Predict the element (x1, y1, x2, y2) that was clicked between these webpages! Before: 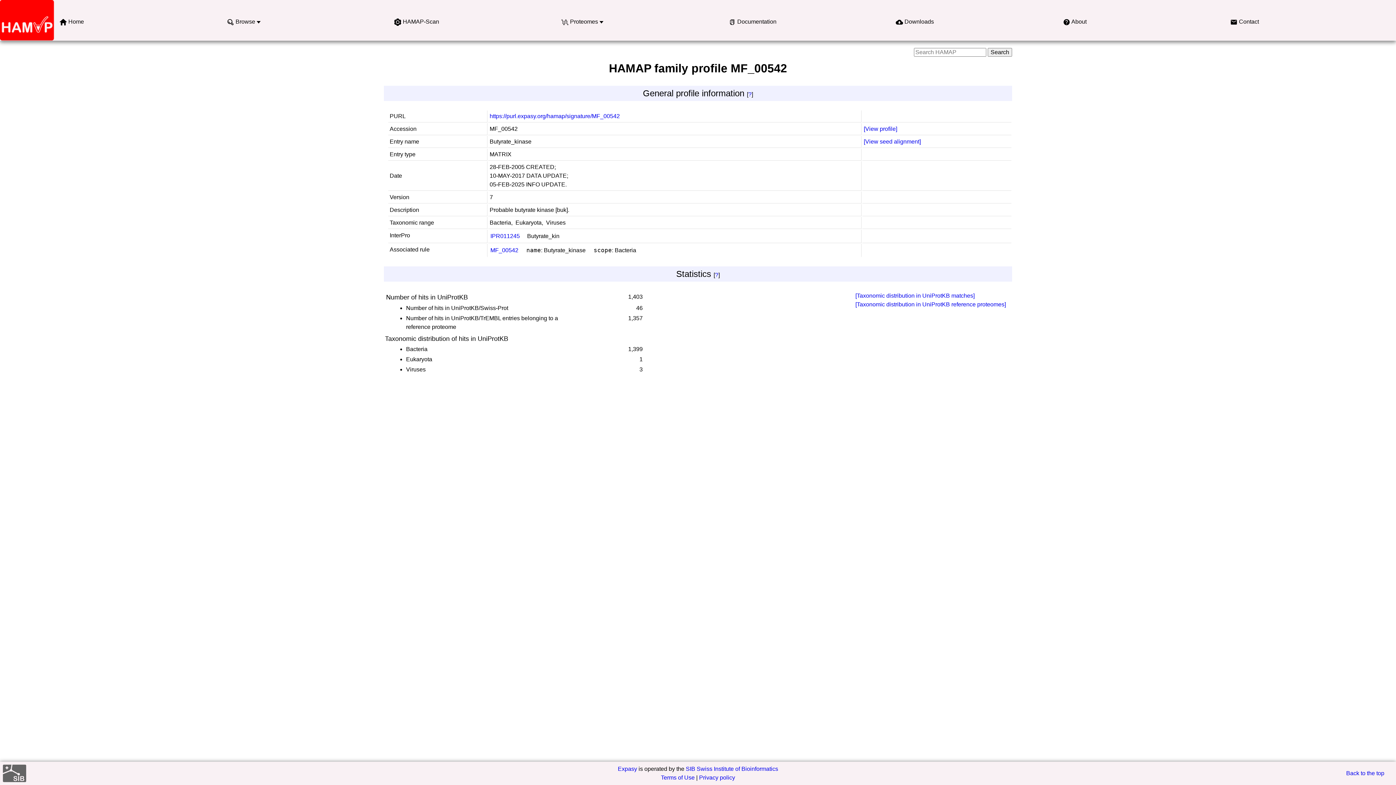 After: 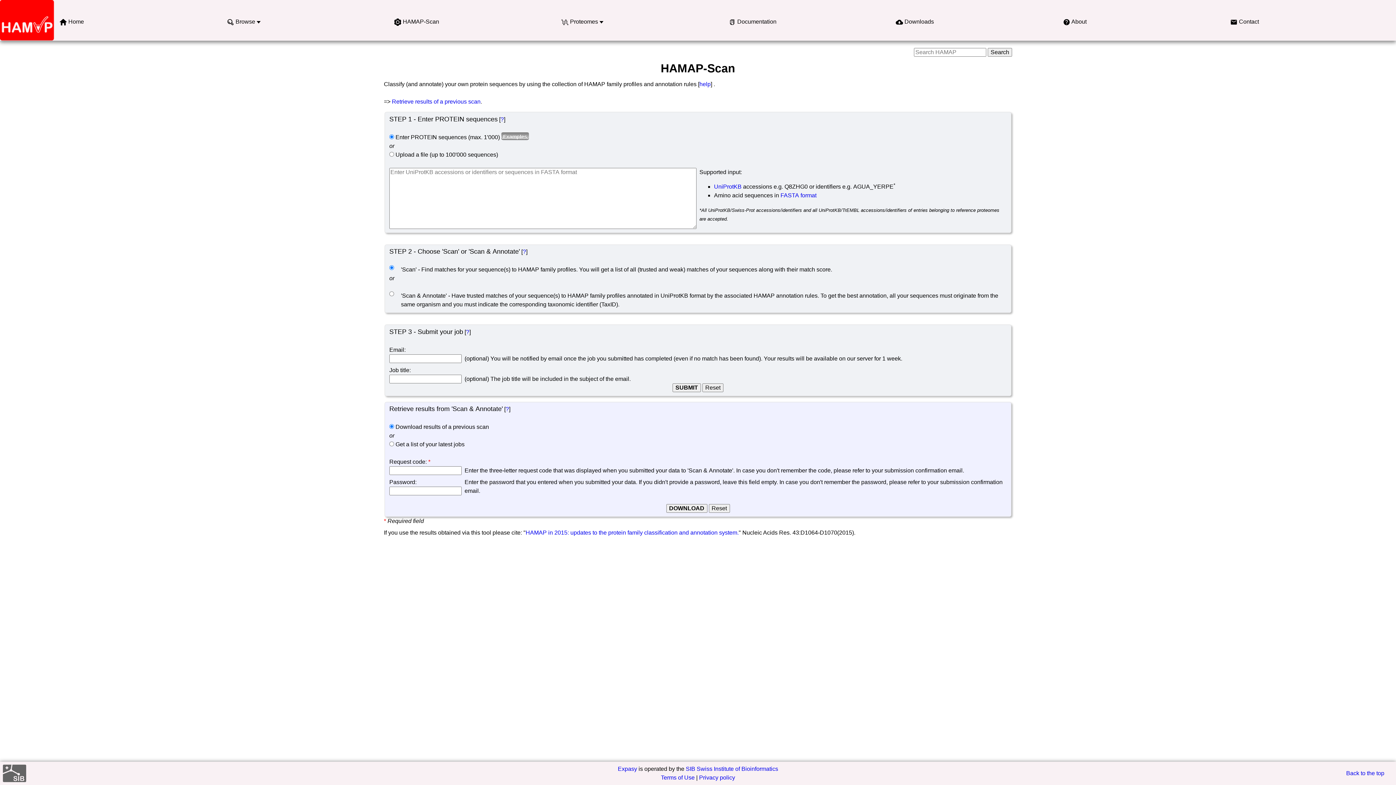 Action: label: HAMAP-Scan bbox: (402, 18, 439, 24)